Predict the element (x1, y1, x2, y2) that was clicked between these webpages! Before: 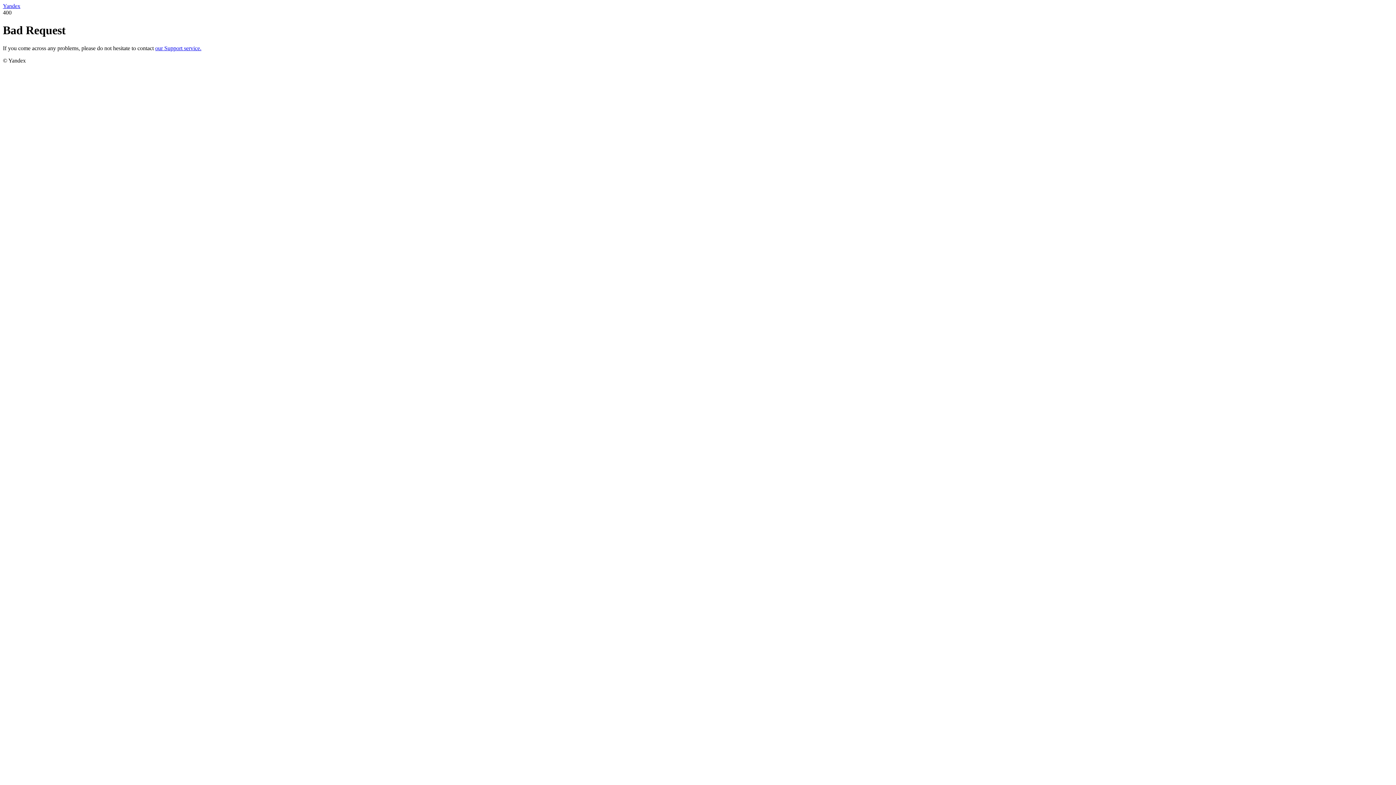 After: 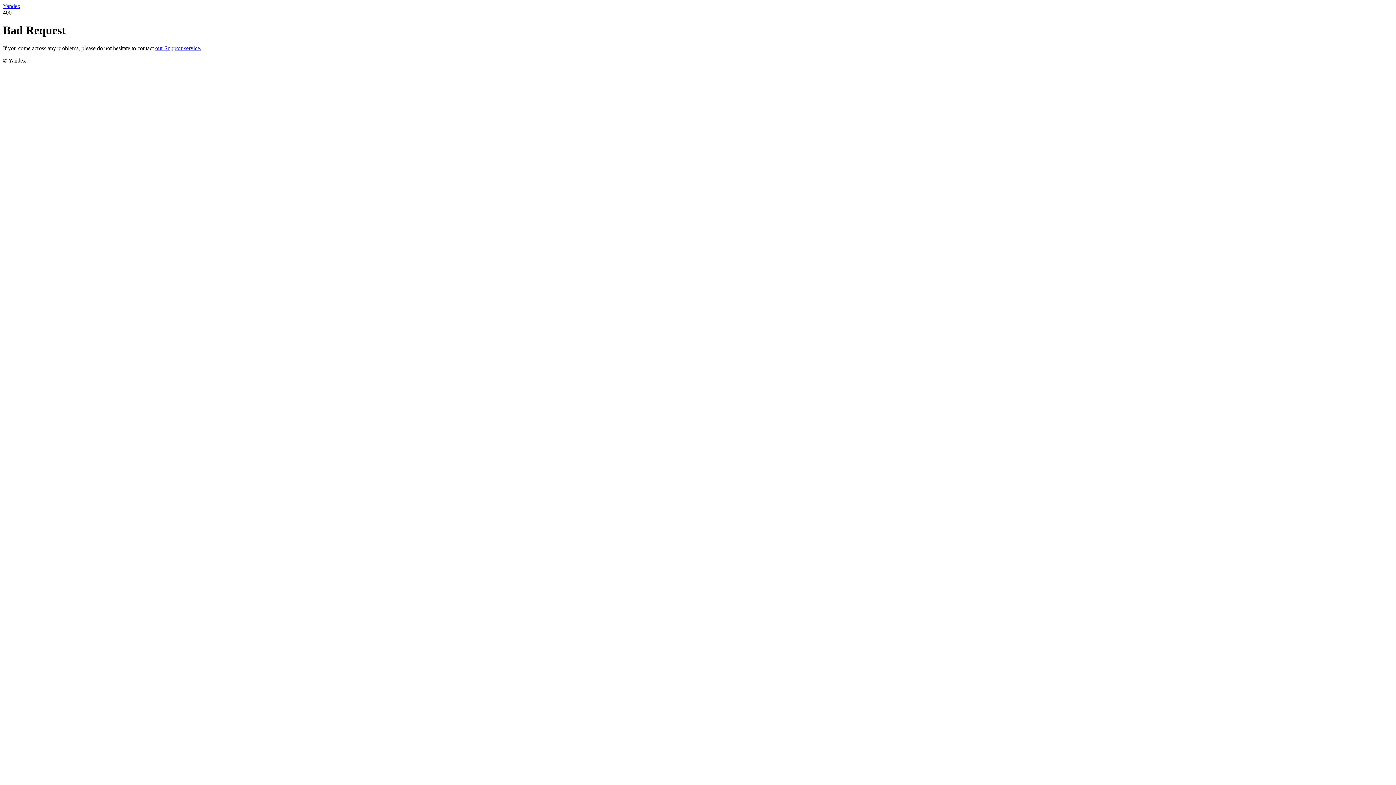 Action: label: Yandex bbox: (2, 2, 20, 9)